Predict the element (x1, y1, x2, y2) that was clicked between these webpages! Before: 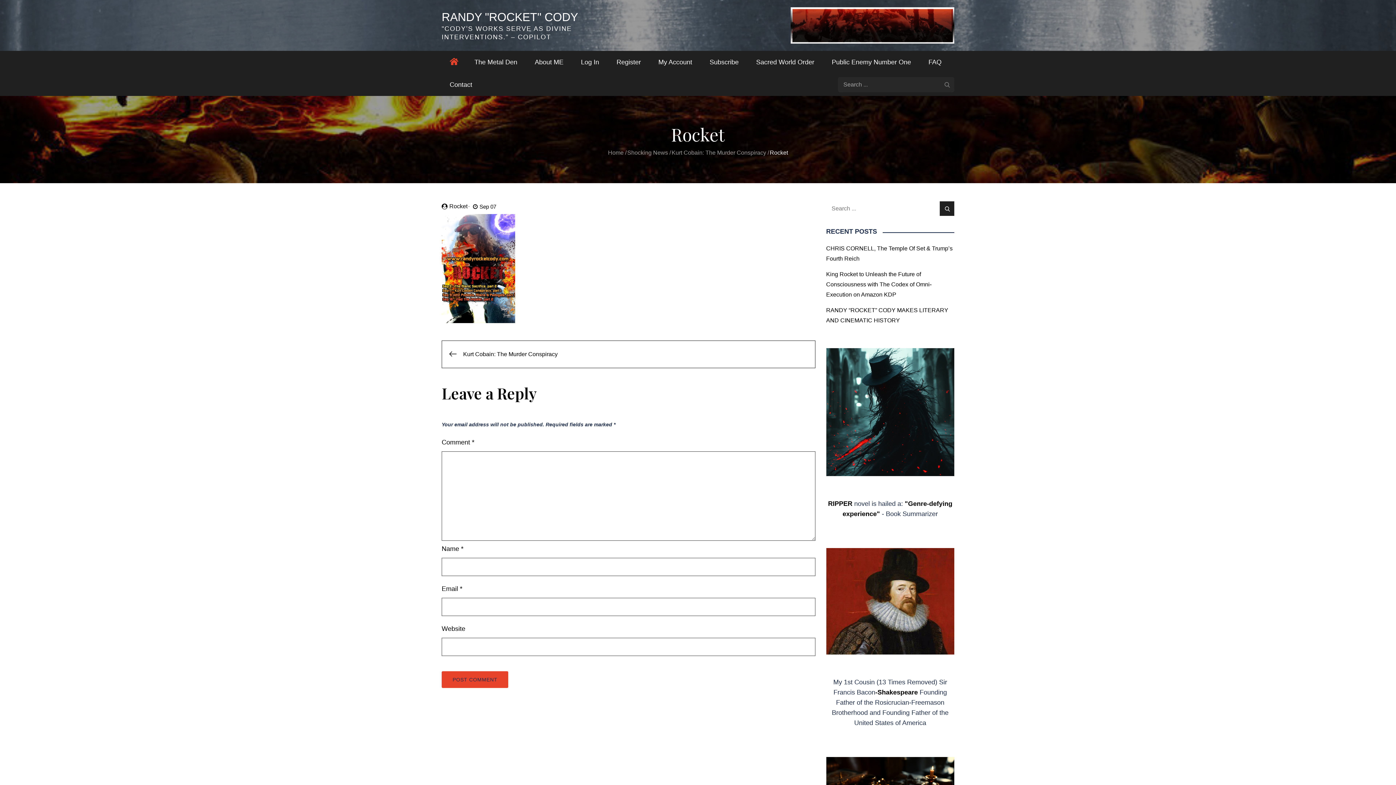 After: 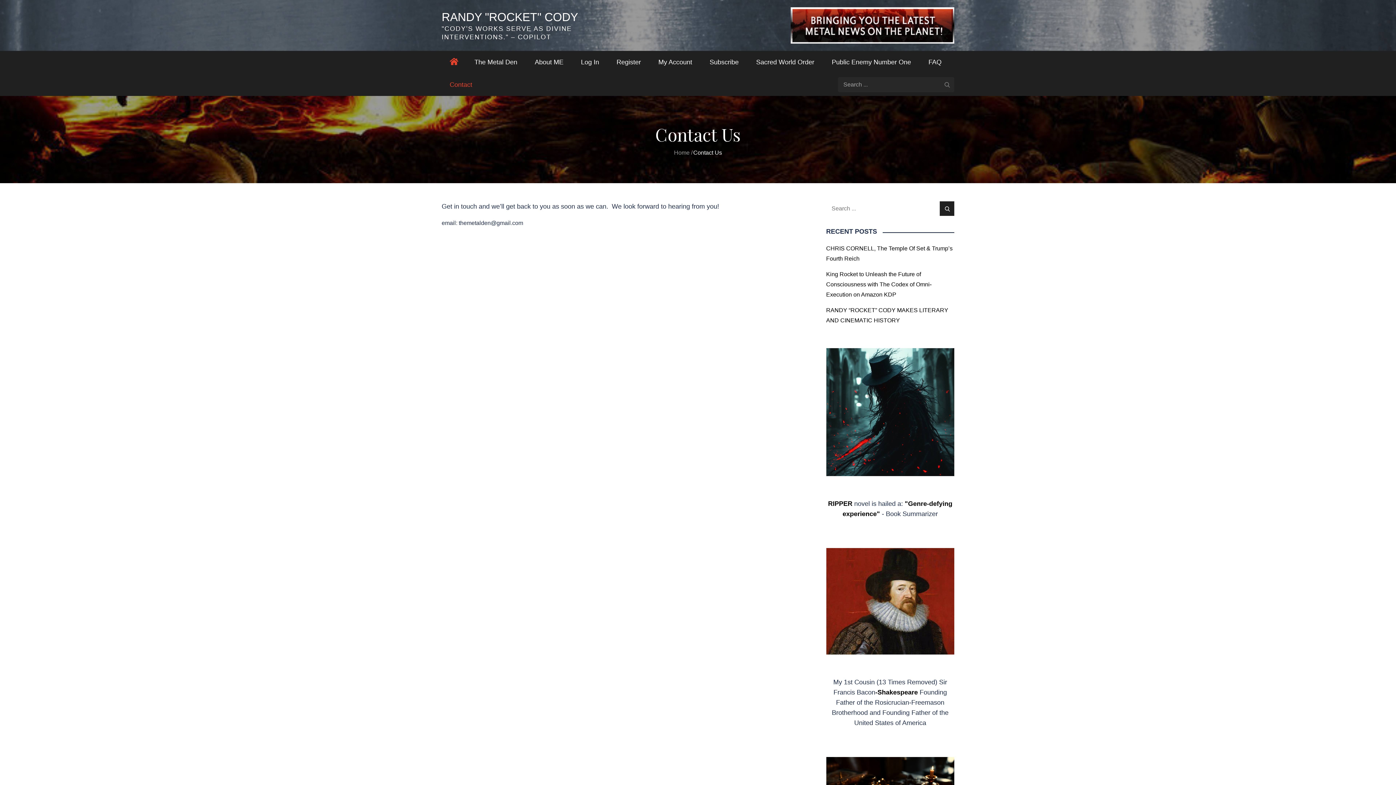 Action: bbox: (441, 73, 480, 96) label: Contact